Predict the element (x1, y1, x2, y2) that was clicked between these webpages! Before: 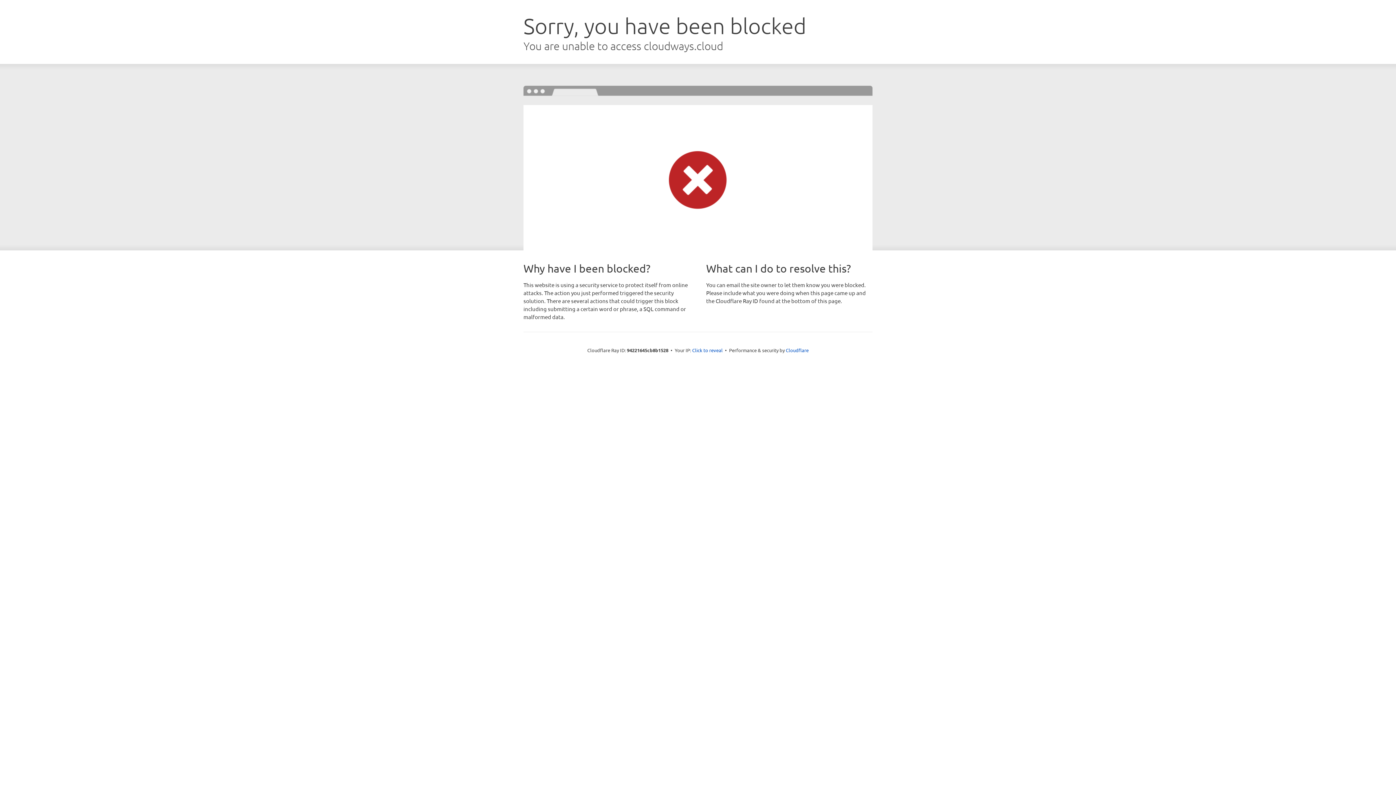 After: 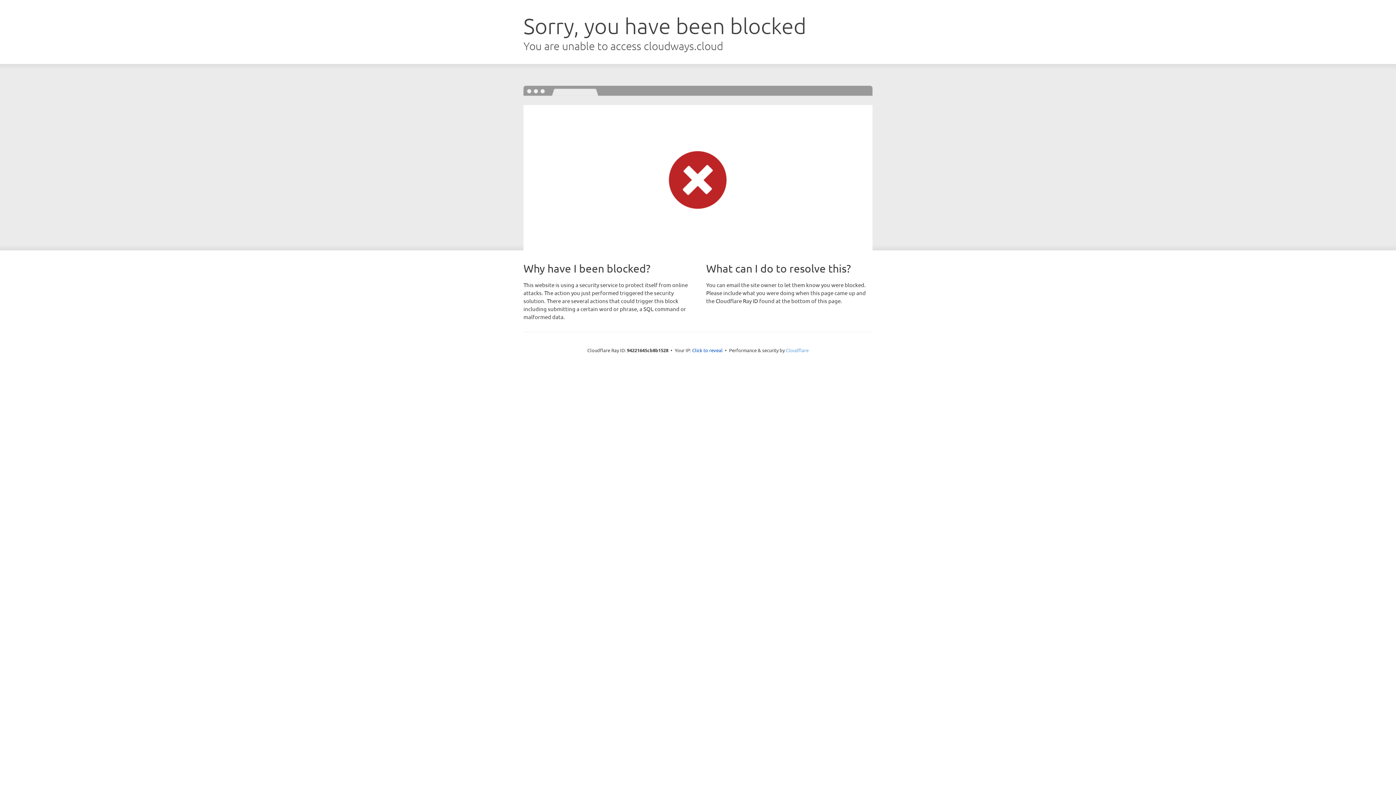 Action: label: Cloudflare bbox: (786, 347, 808, 353)